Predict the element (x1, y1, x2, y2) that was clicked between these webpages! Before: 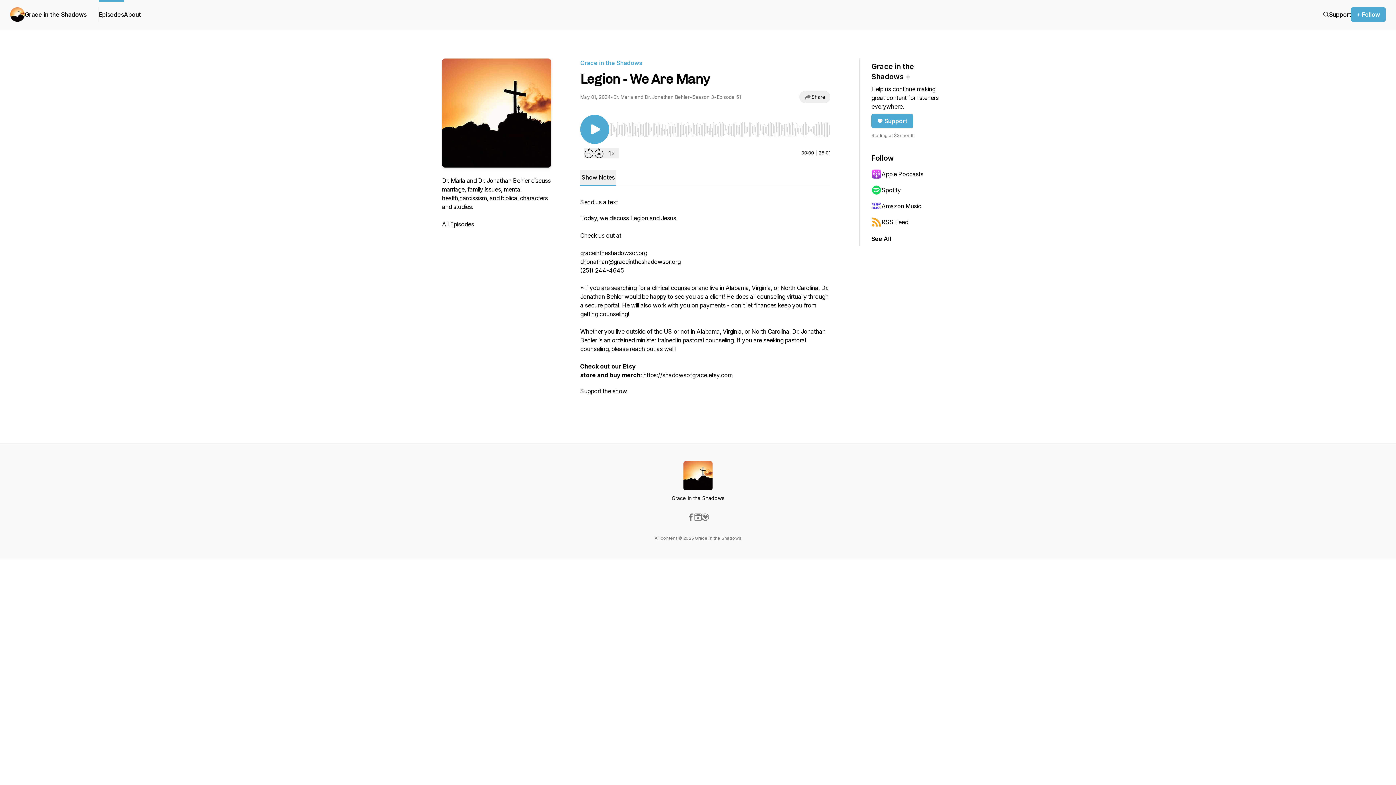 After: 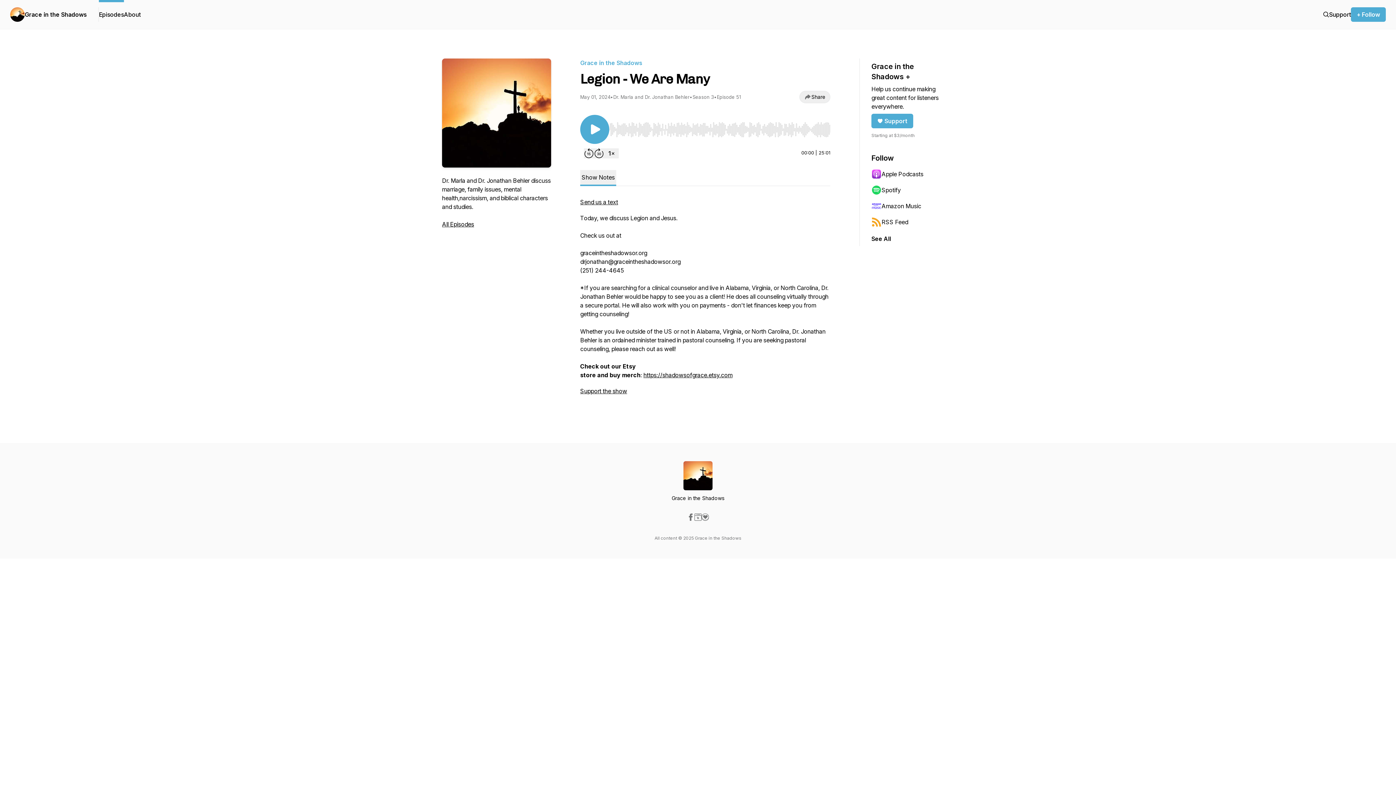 Action: bbox: (687, 513, 694, 521)